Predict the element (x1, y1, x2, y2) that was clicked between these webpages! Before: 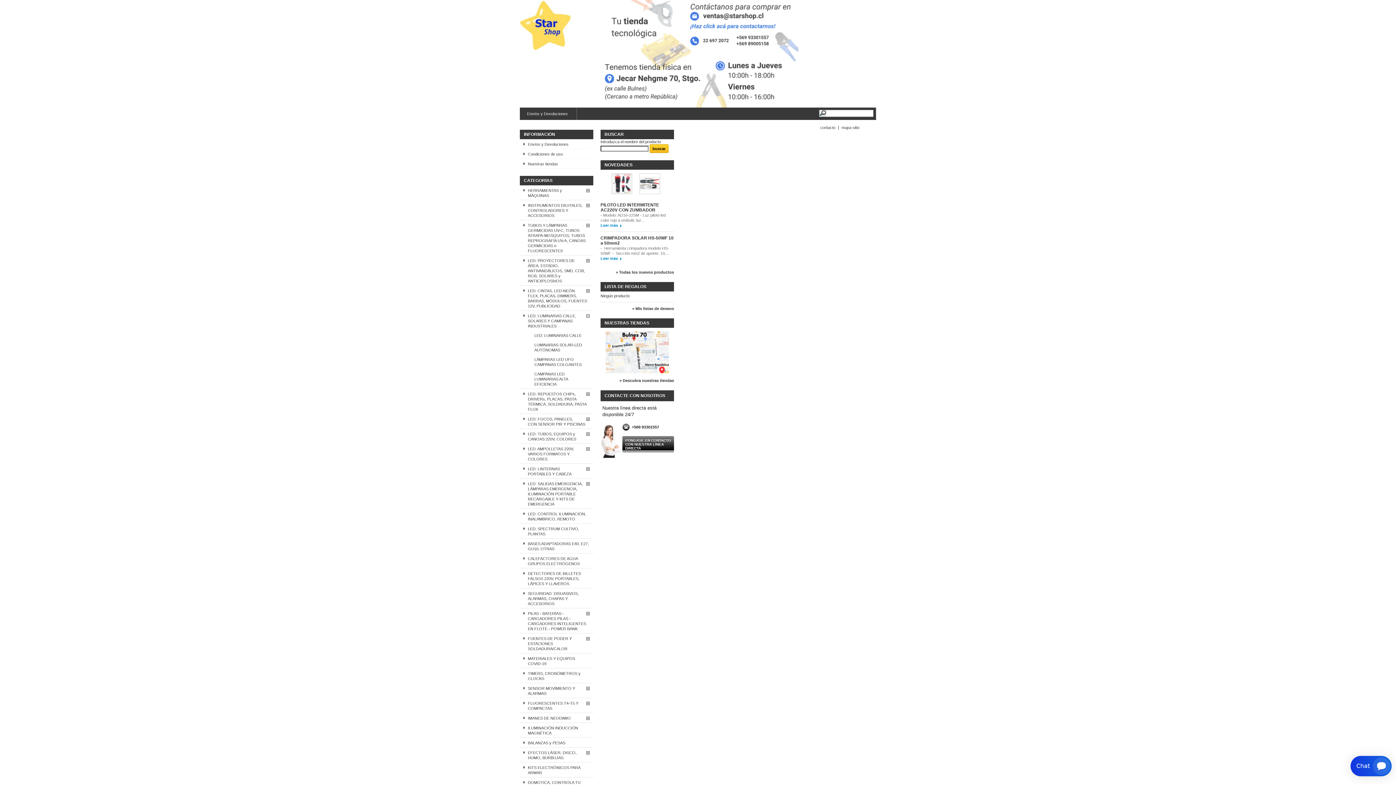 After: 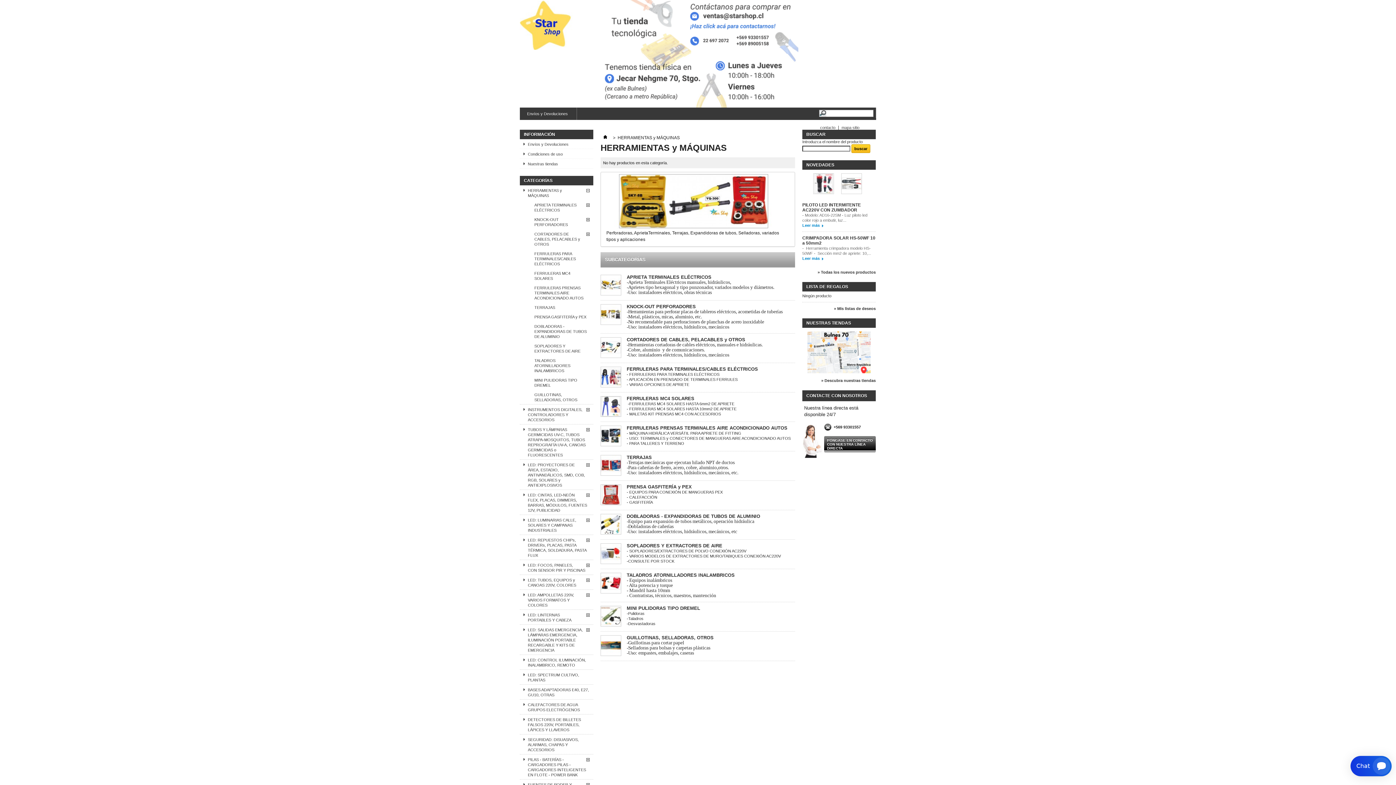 Action: bbox: (520, 185, 593, 200) label: HERRAMIENTAS y MÁQUINAS